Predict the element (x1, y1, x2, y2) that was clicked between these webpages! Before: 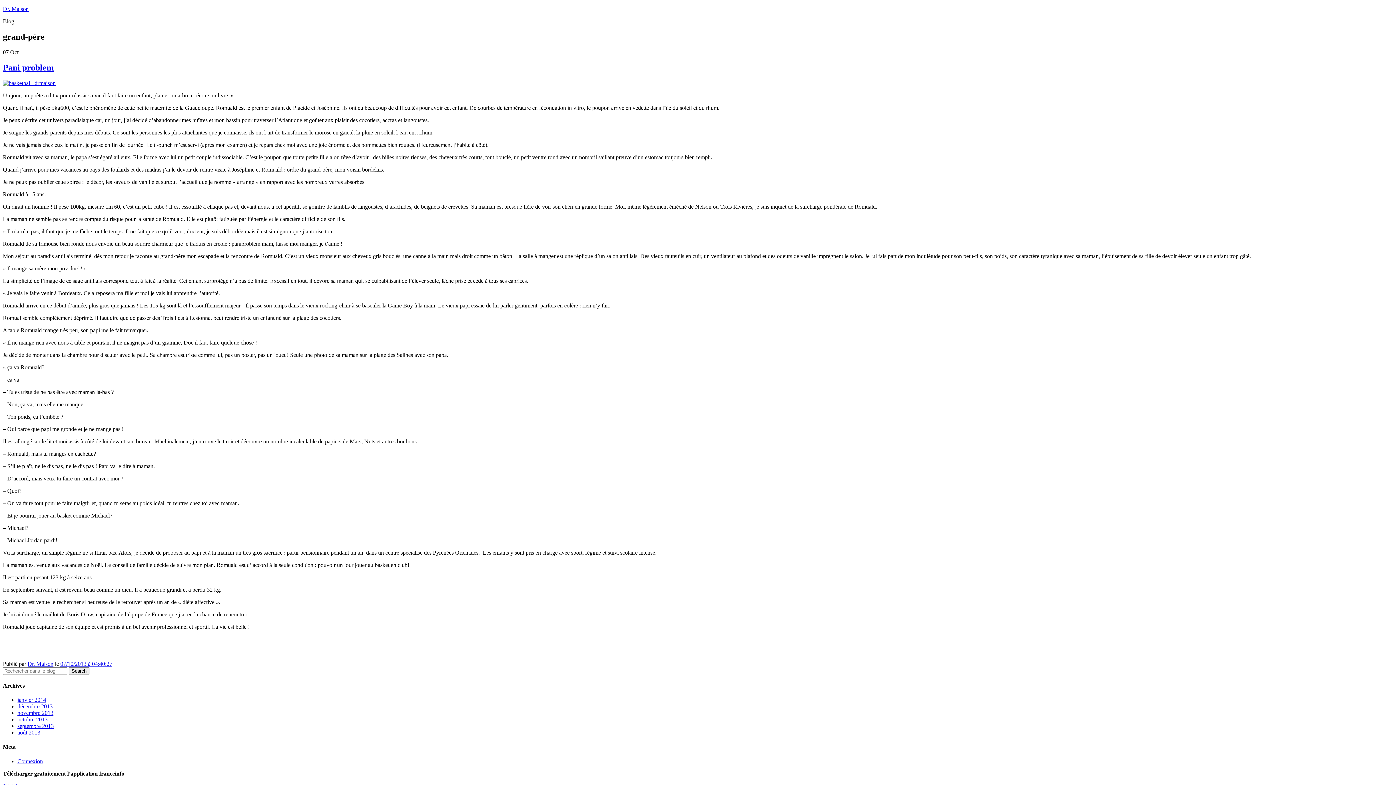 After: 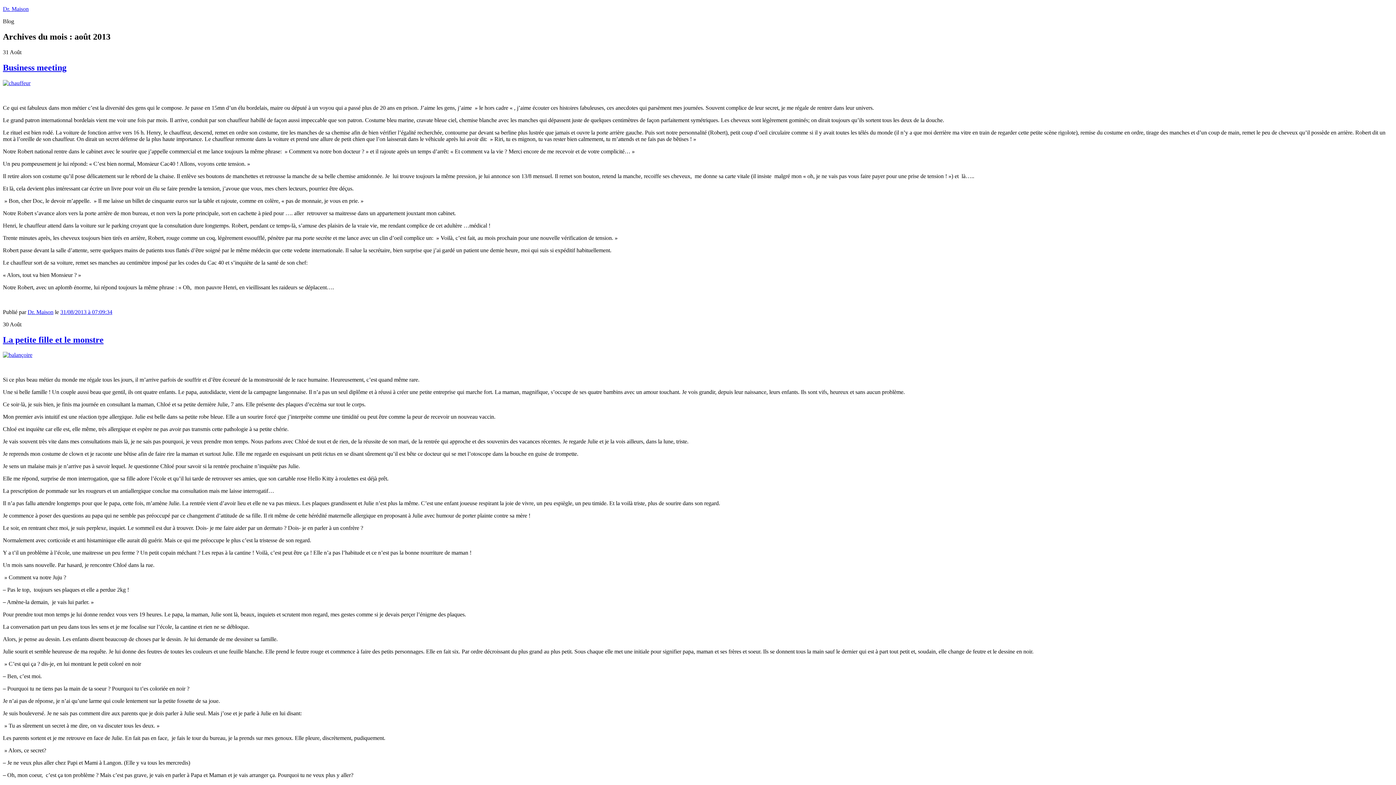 Action: label: août 2013 bbox: (17, 729, 40, 736)